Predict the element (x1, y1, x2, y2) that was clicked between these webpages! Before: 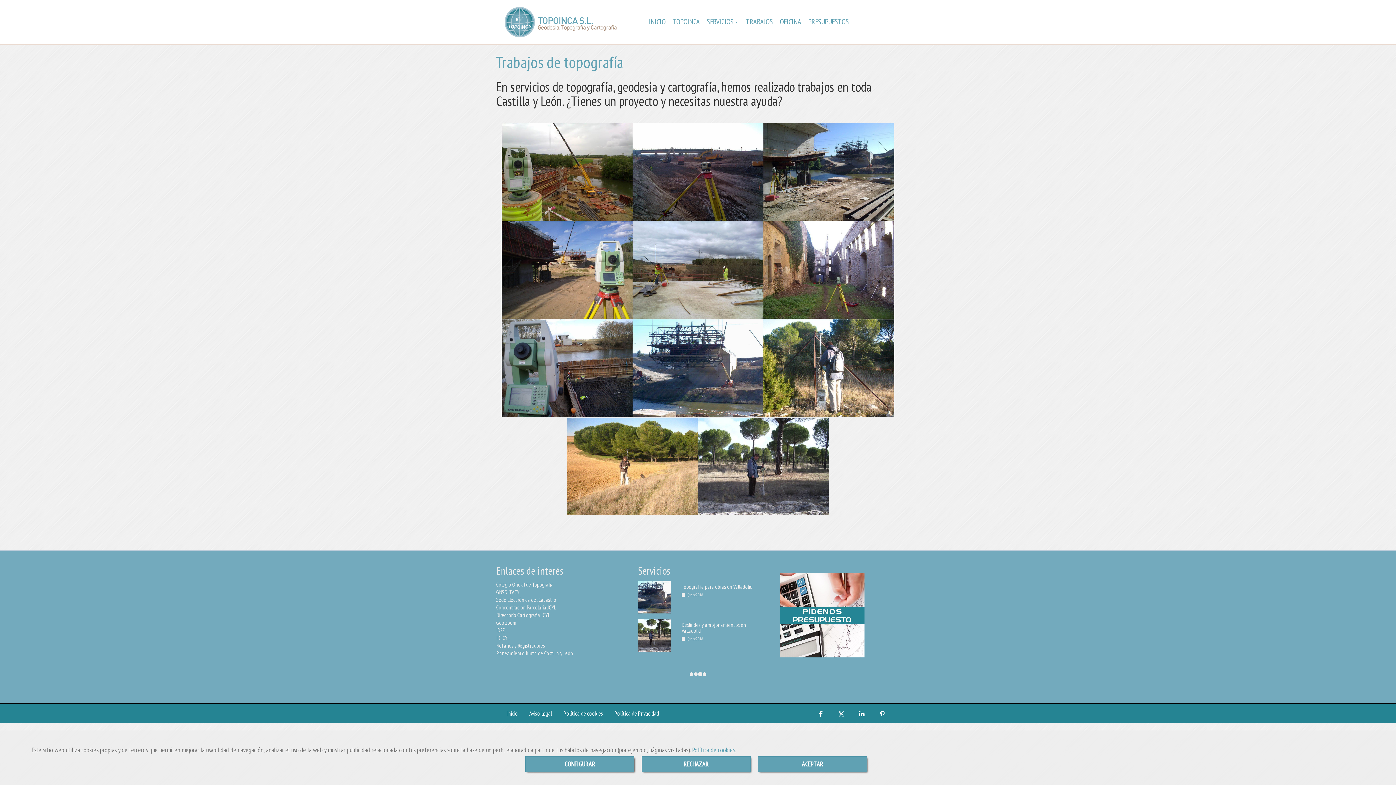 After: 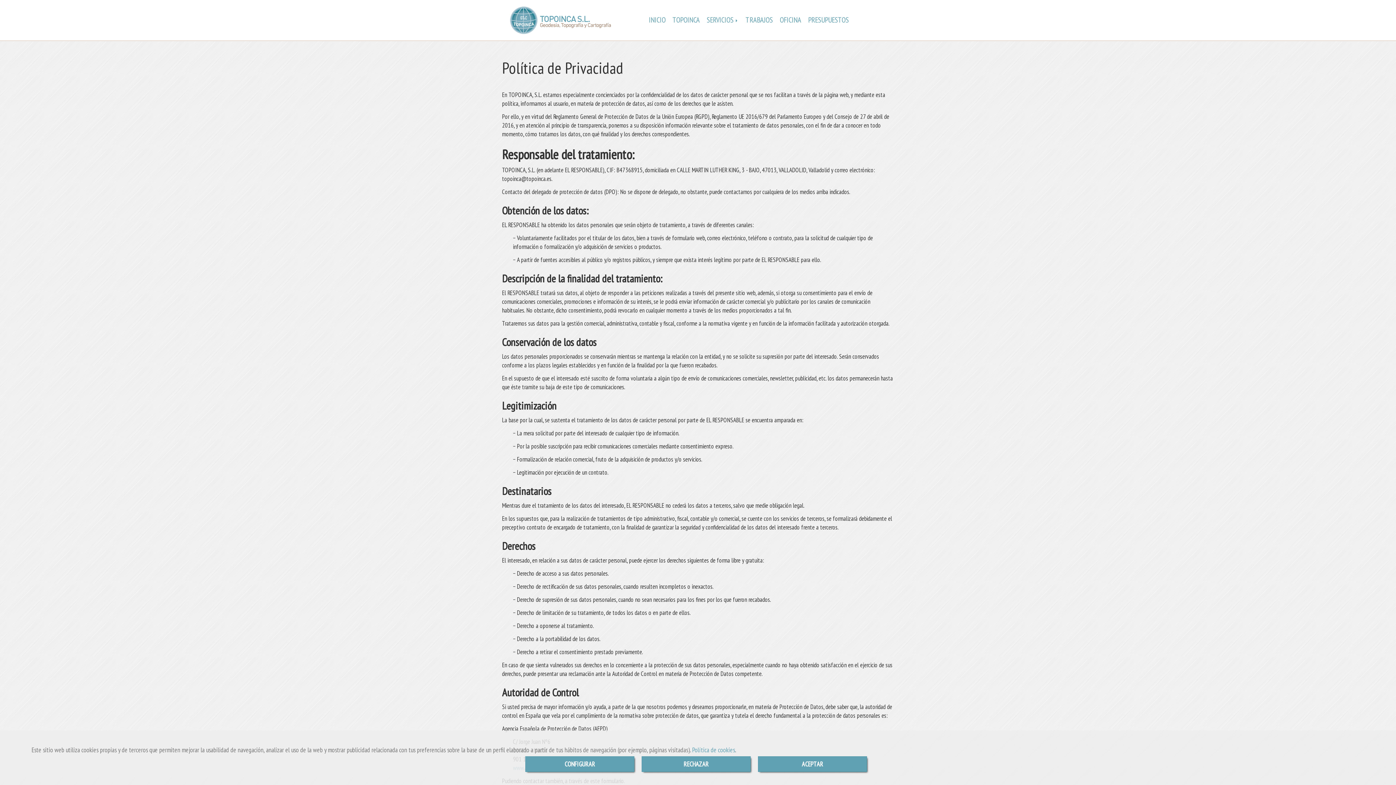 Action: label: Política de Privacidad bbox: (609, 704, 664, 723)